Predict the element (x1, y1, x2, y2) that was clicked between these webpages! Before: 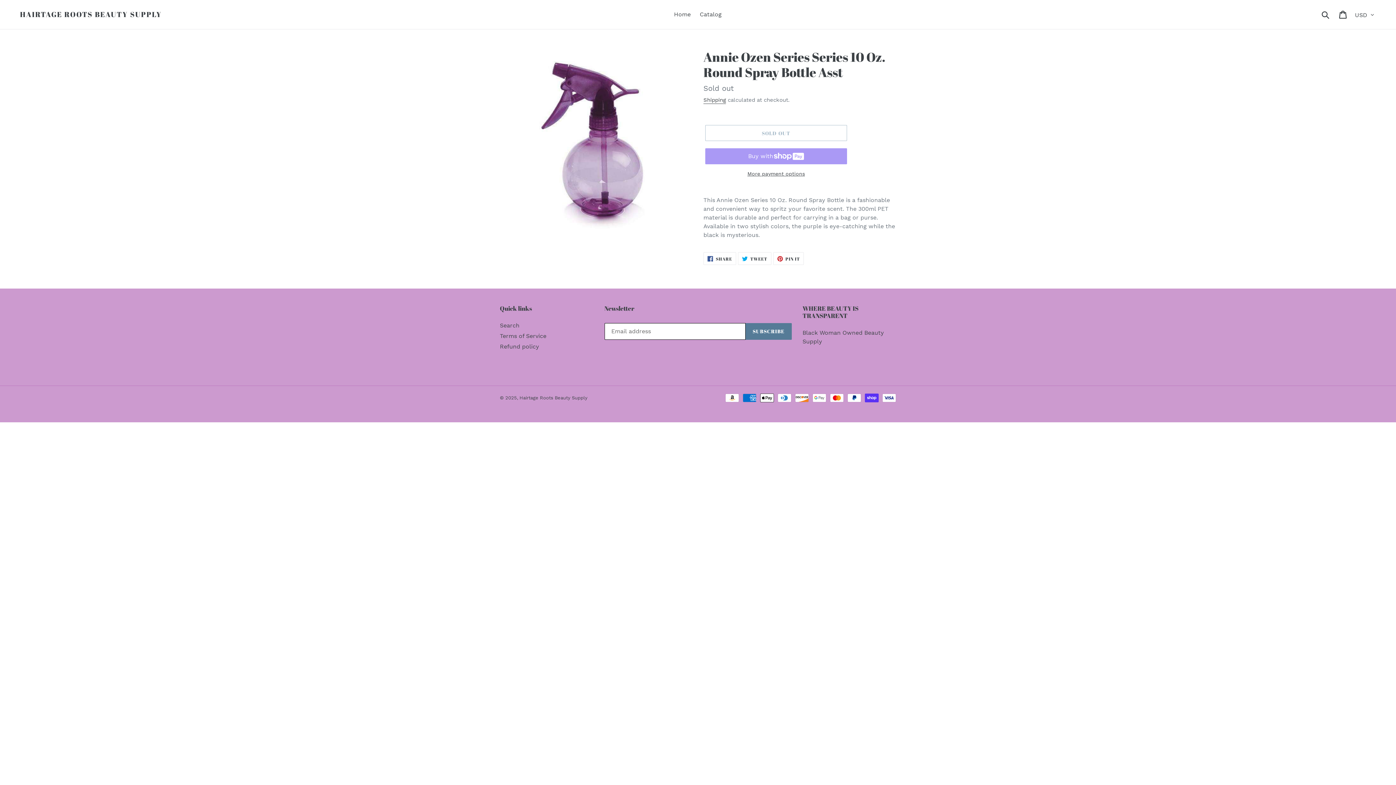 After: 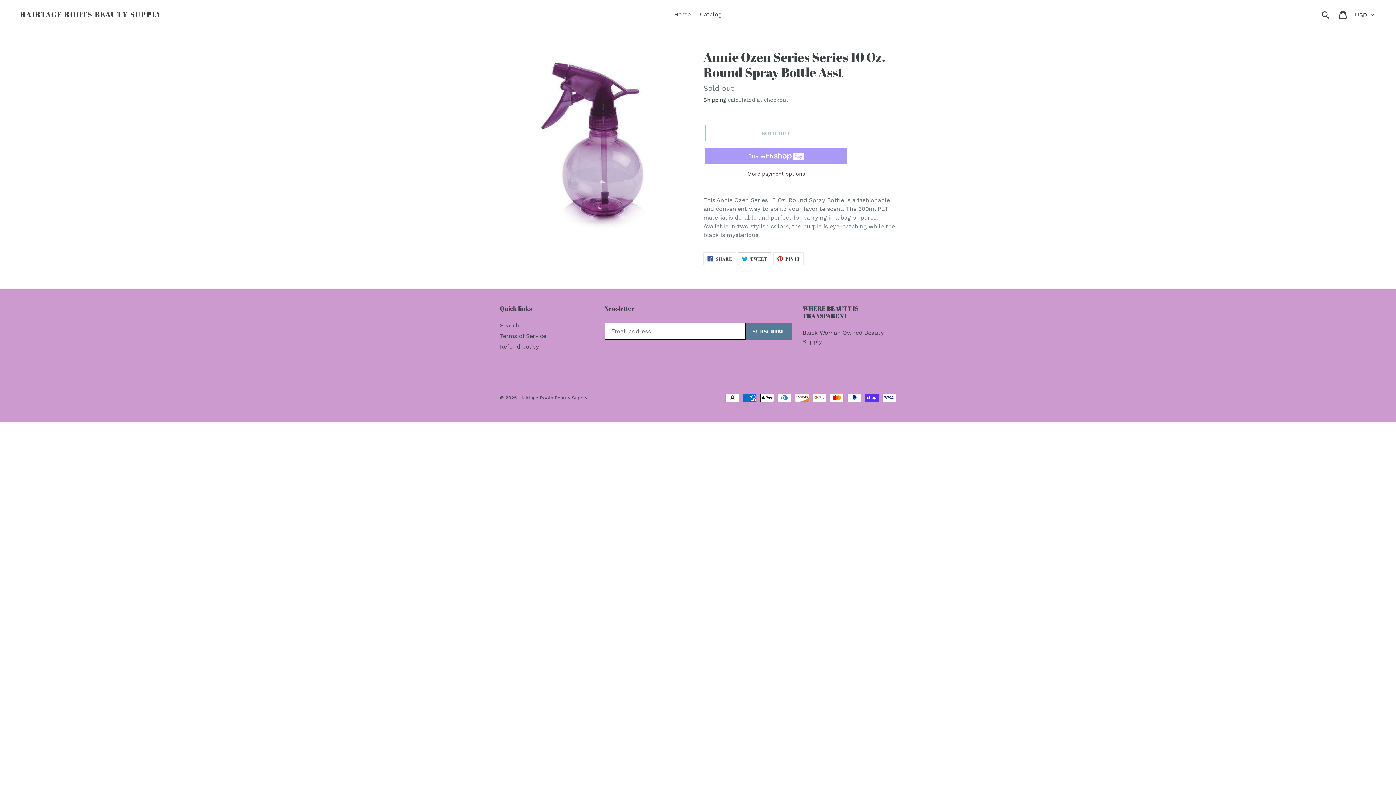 Action: label:  TWEET
TWEET ON TWITTER bbox: (738, 252, 771, 264)